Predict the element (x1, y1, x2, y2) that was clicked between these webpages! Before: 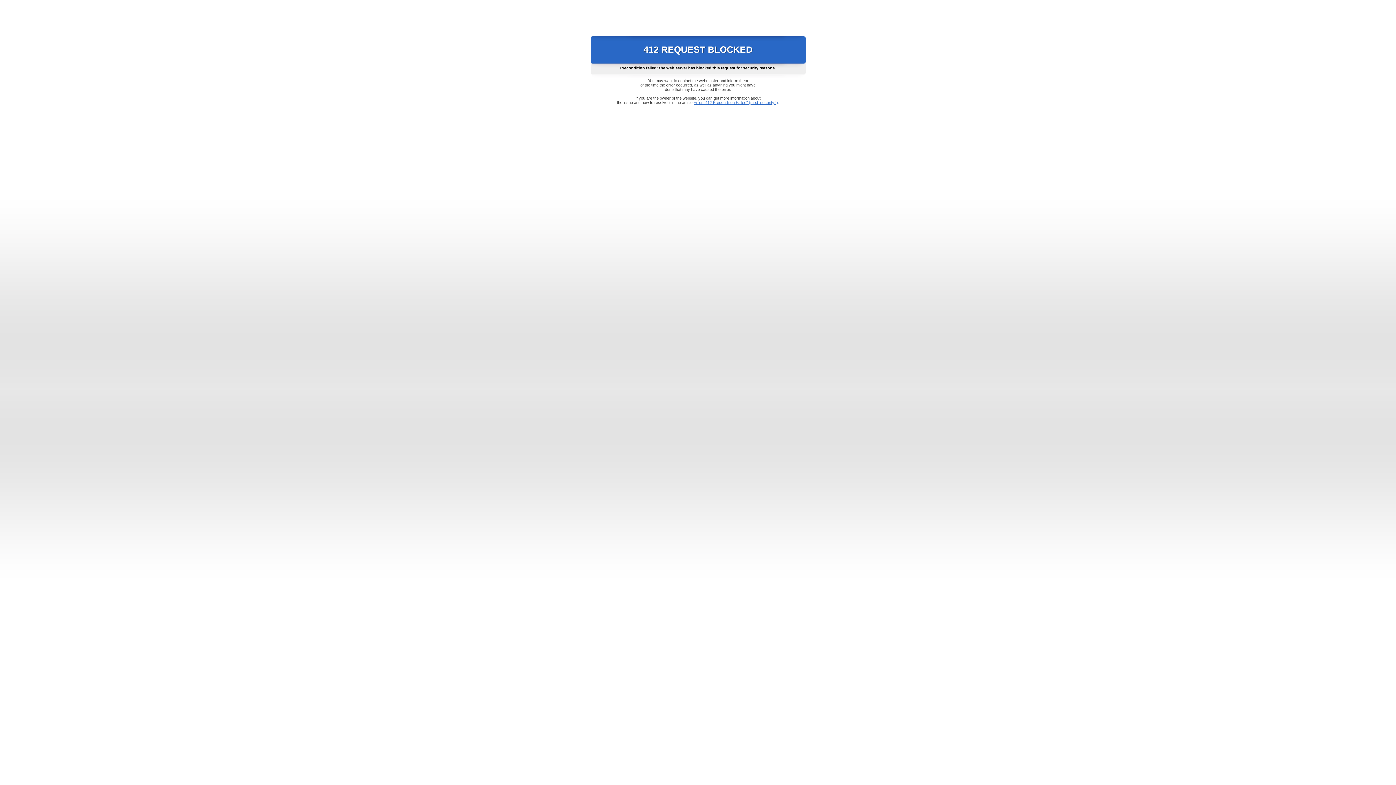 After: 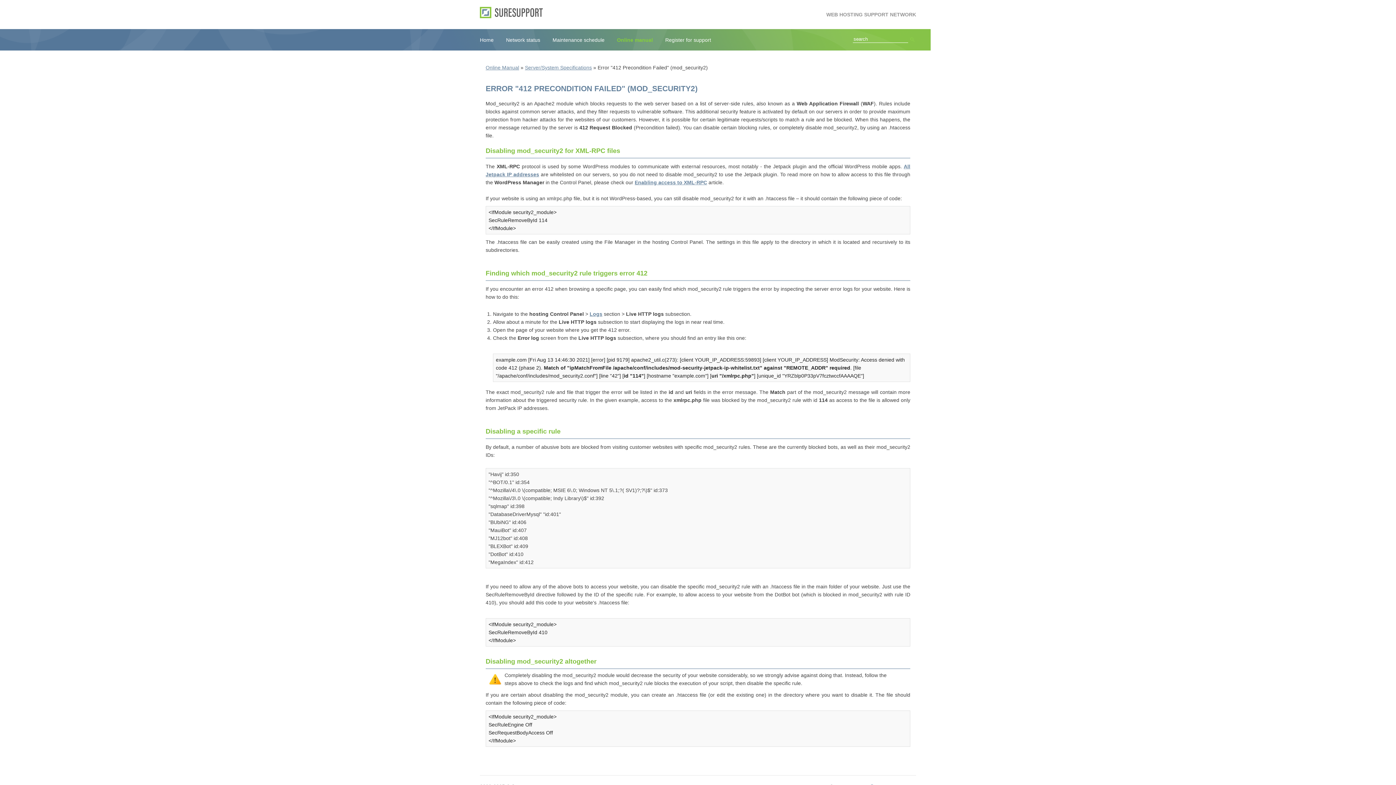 Action: label: Error "412 Precondition Failed" (mod_security2) bbox: (693, 100, 778, 104)